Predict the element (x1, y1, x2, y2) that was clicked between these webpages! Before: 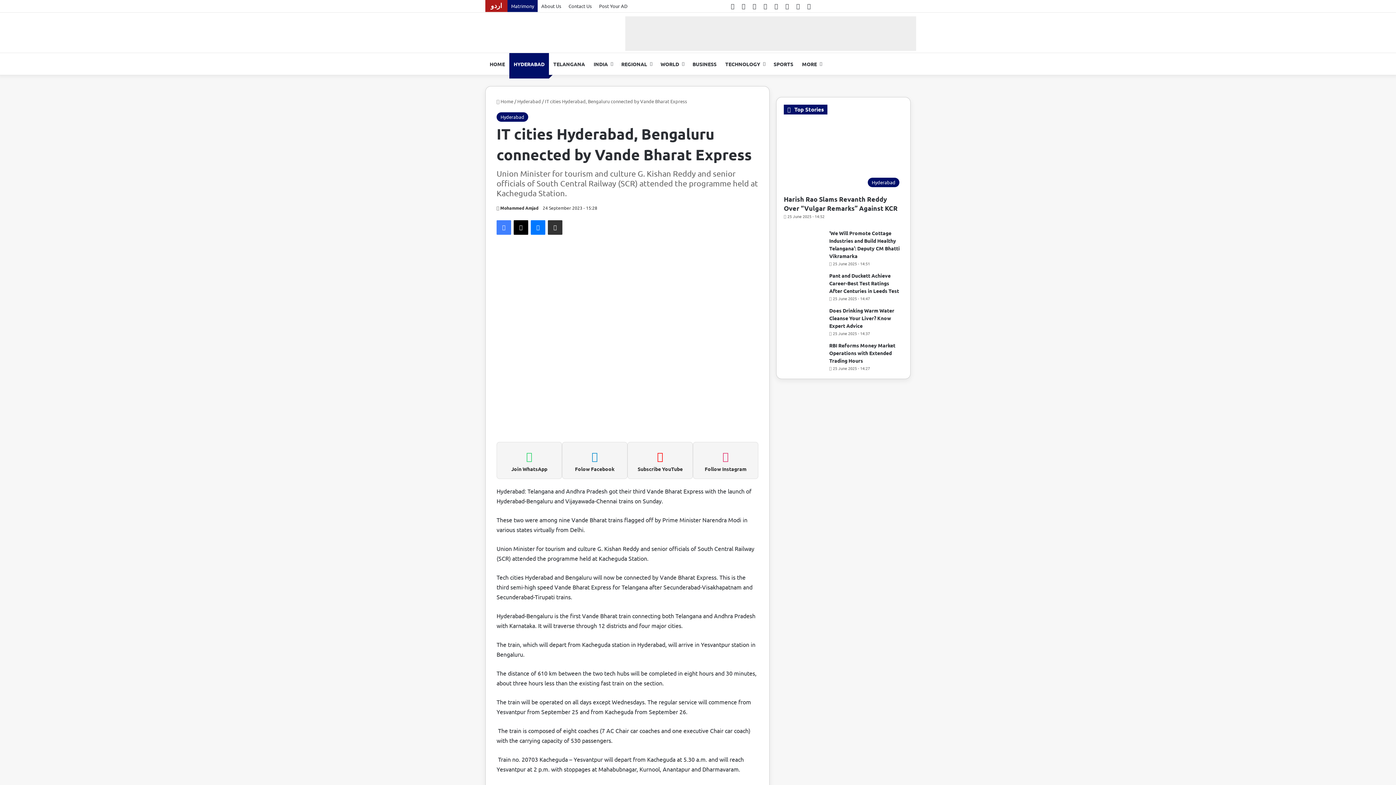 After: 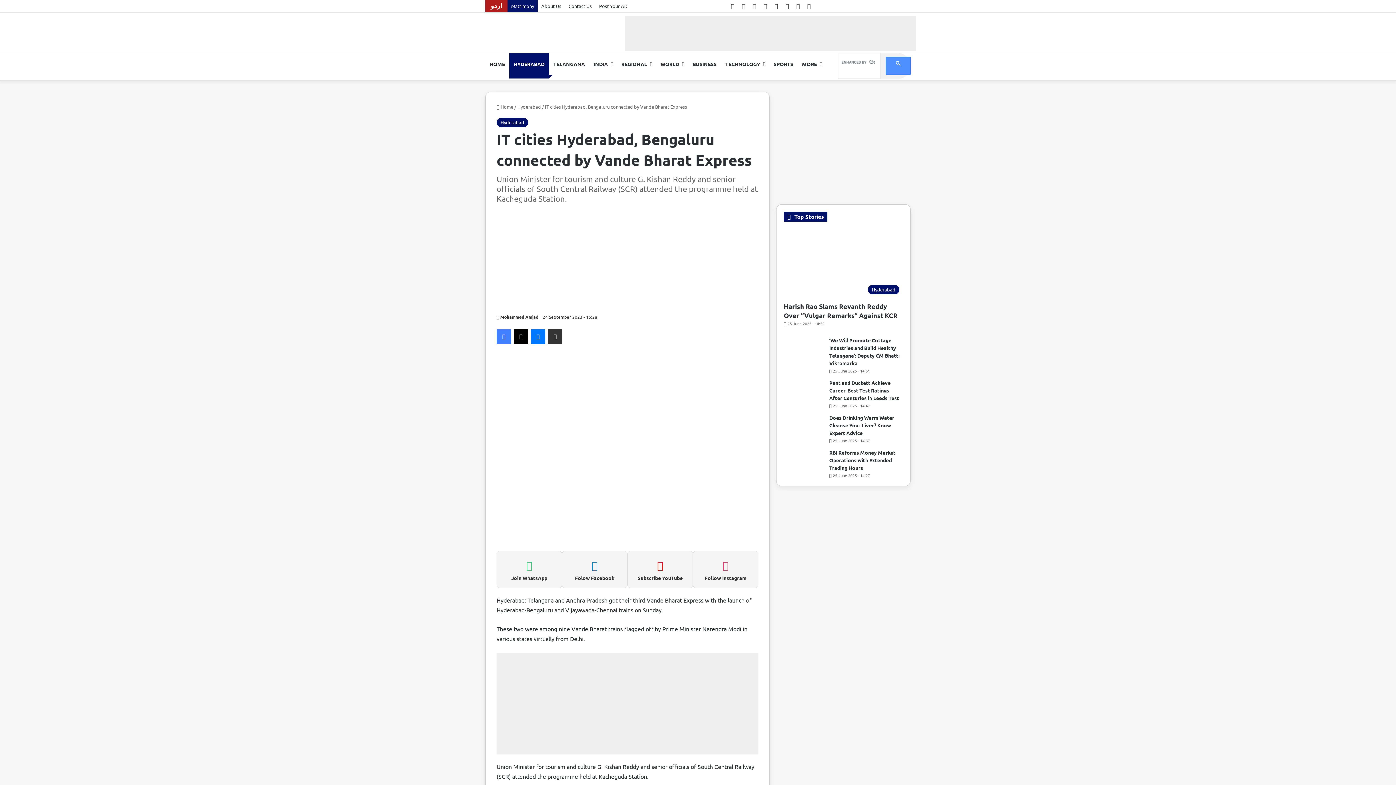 Action: bbox: (627, 442, 693, 479) label: Subscribe YouTube